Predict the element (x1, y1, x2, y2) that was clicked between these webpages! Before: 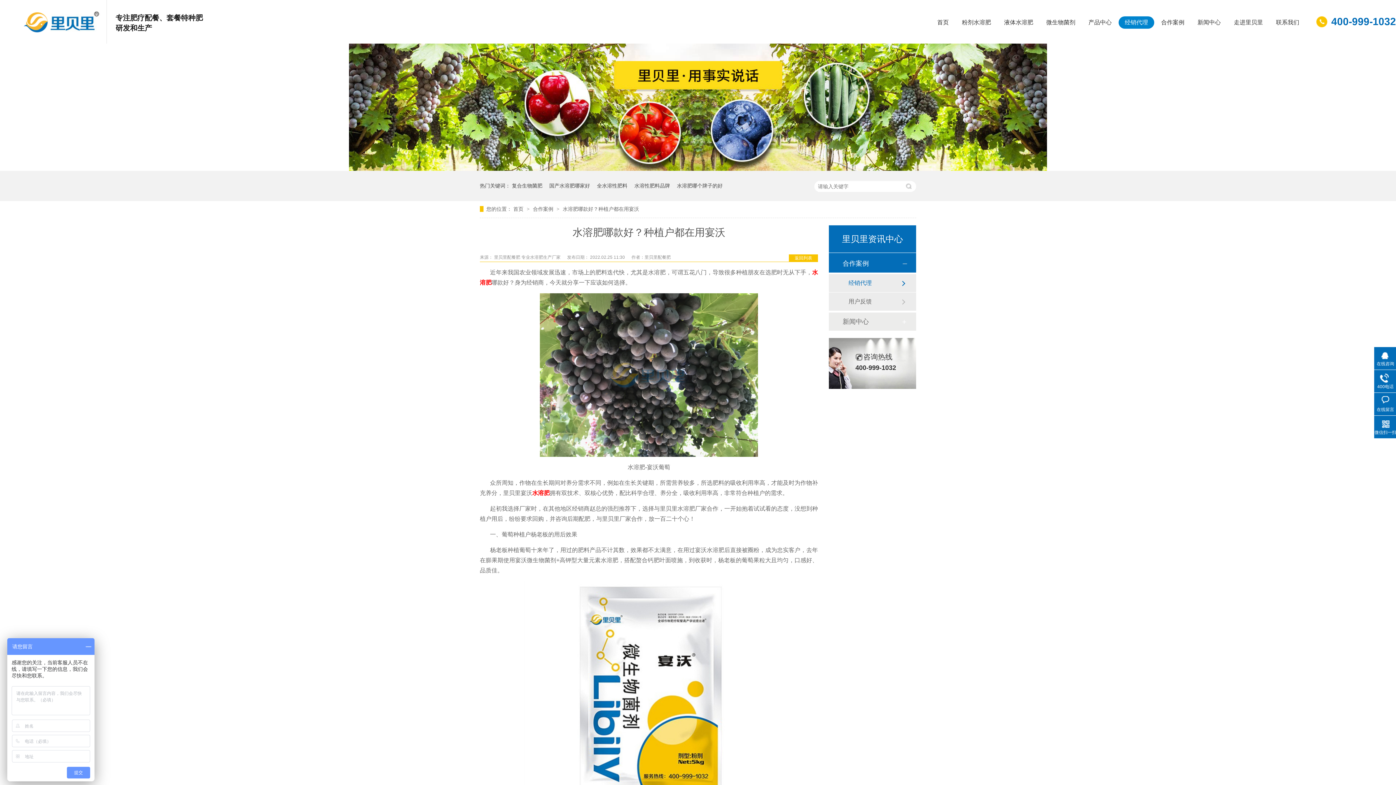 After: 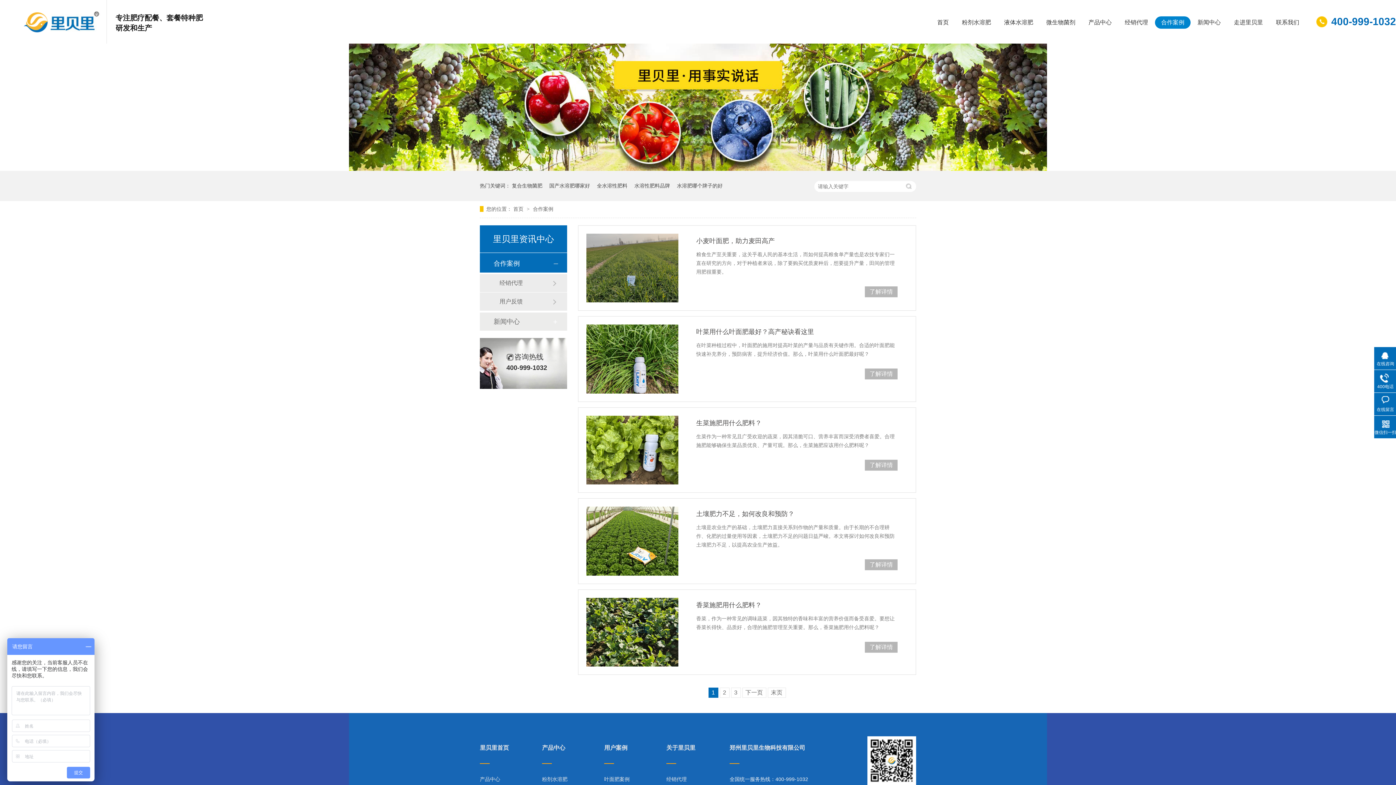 Action: bbox: (842, 254, 901, 272) label: 合作案例